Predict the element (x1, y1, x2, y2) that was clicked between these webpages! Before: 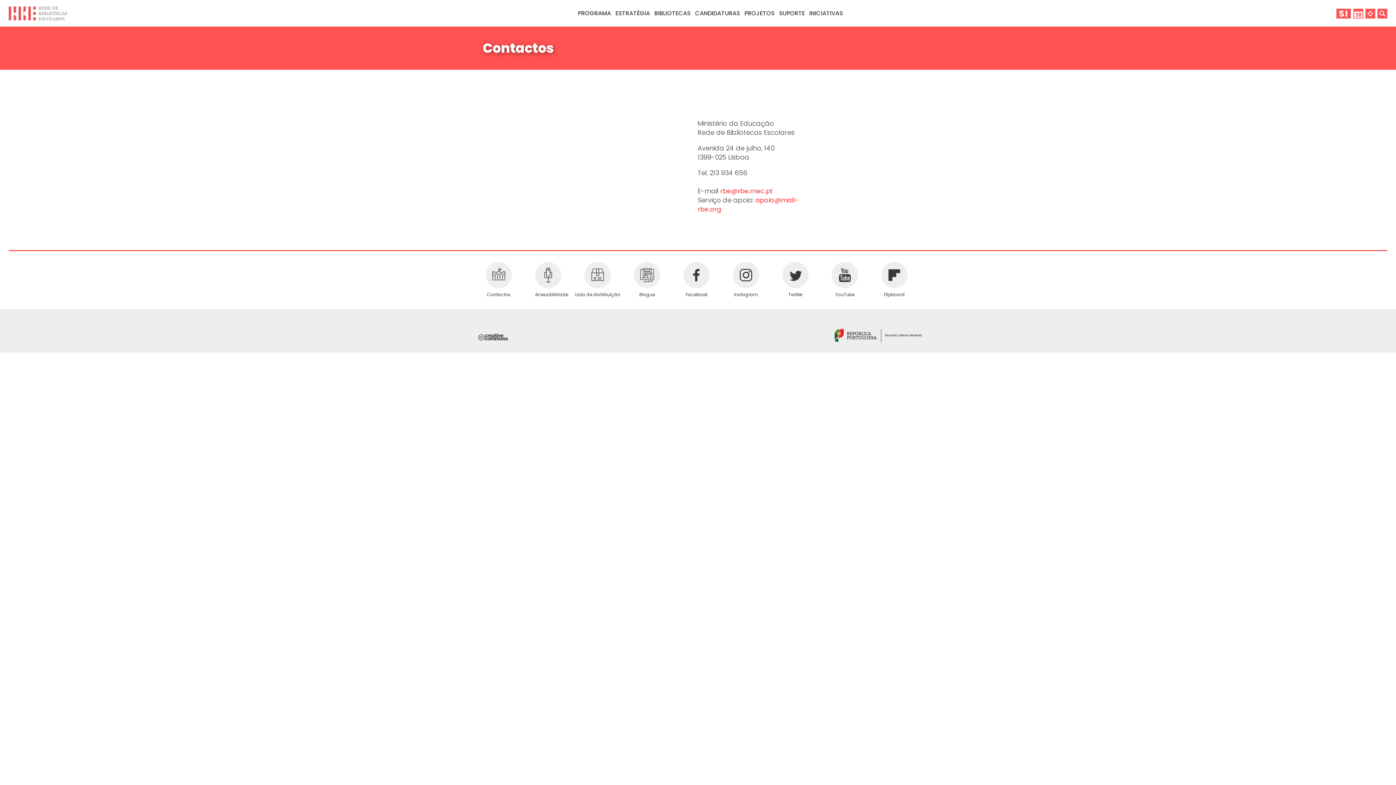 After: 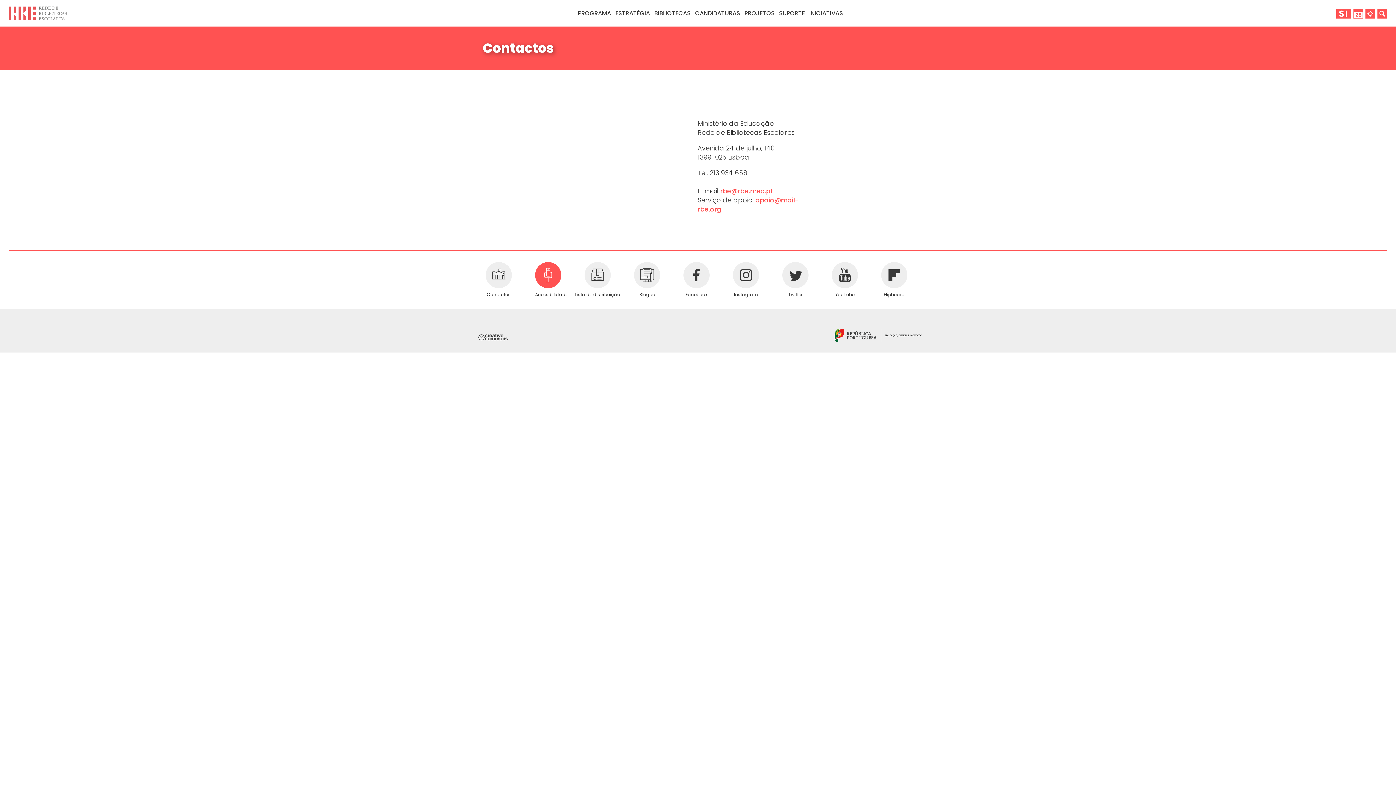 Action: bbox: (535, 262, 561, 288)